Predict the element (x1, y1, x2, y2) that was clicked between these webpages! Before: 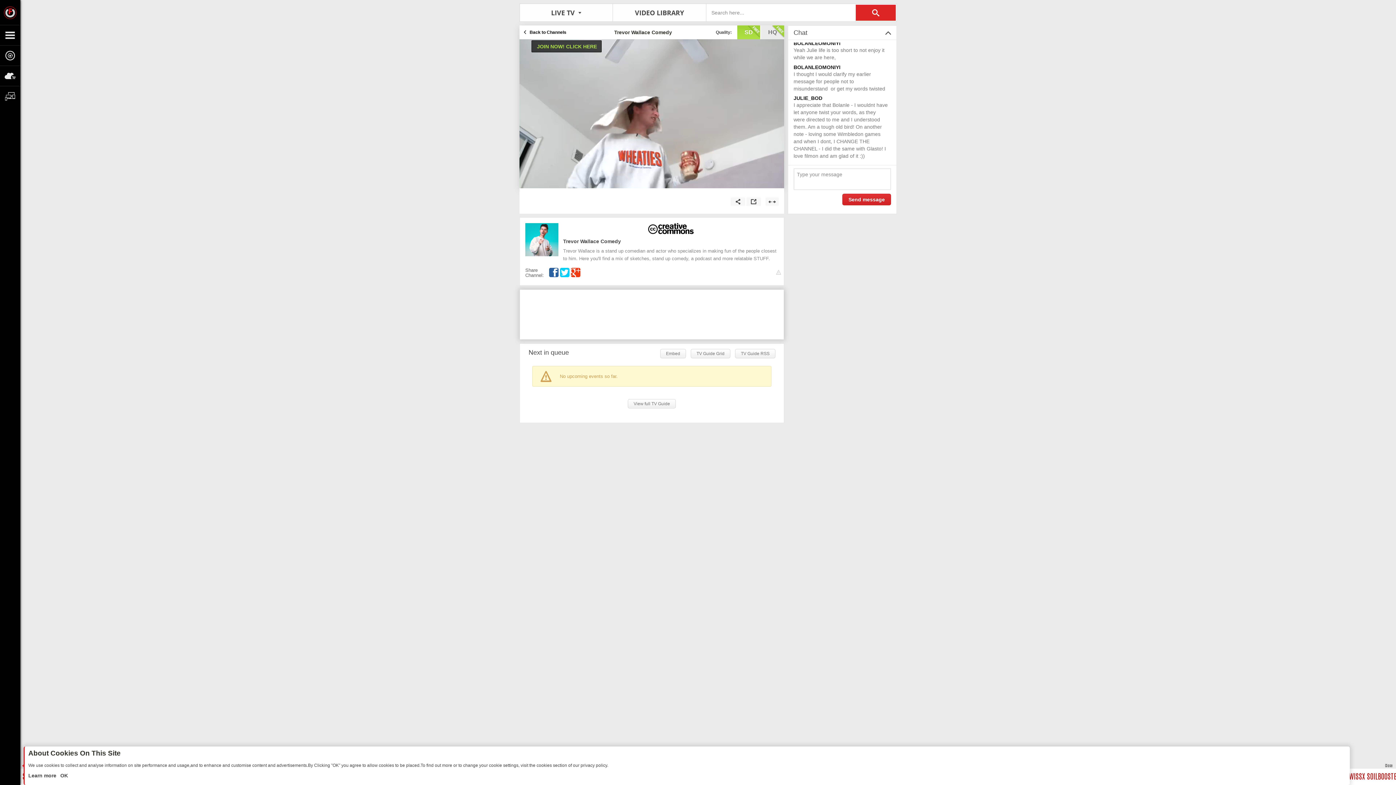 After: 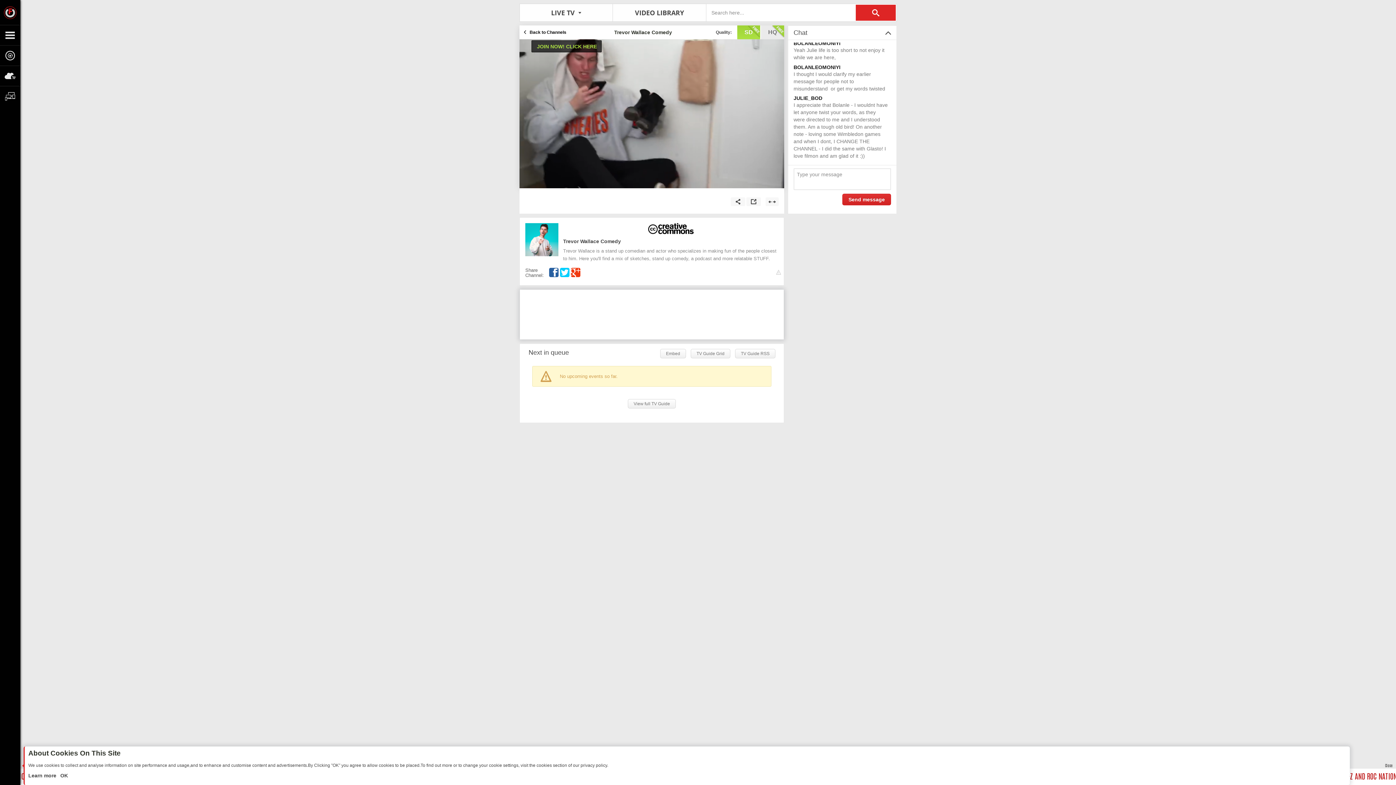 Action: bbox: (570, 268, 580, 277)